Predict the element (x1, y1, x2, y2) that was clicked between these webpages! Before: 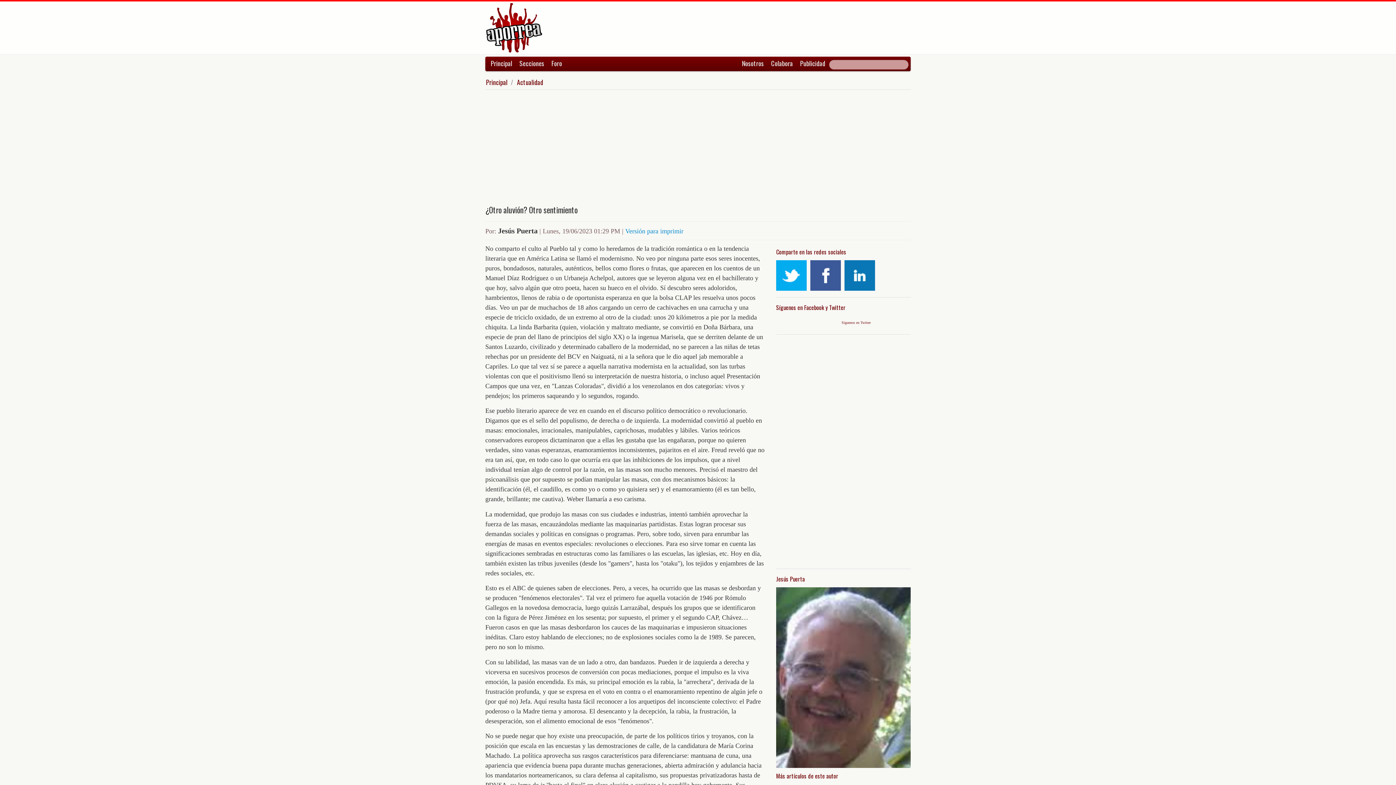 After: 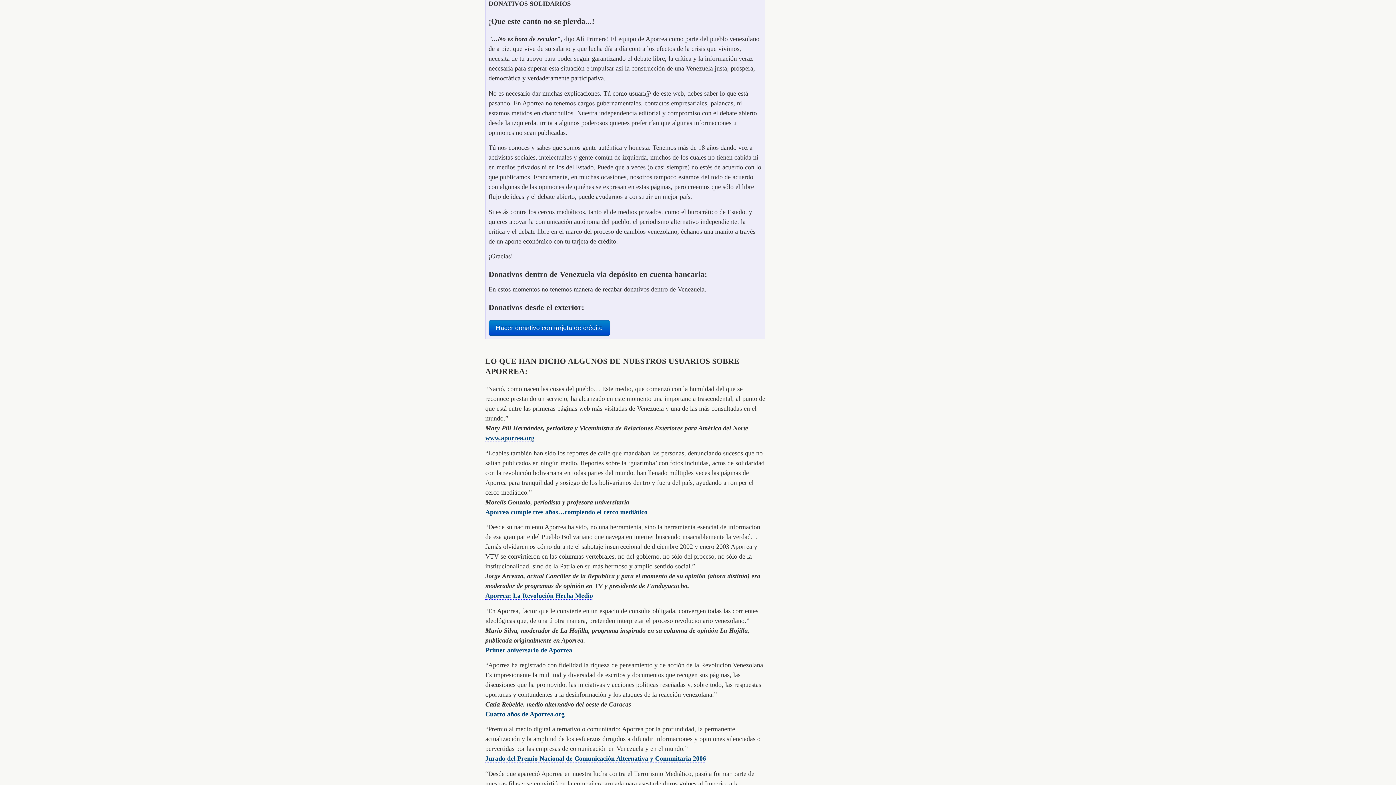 Action: bbox: (767, 56, 796, 70) label: Colabora